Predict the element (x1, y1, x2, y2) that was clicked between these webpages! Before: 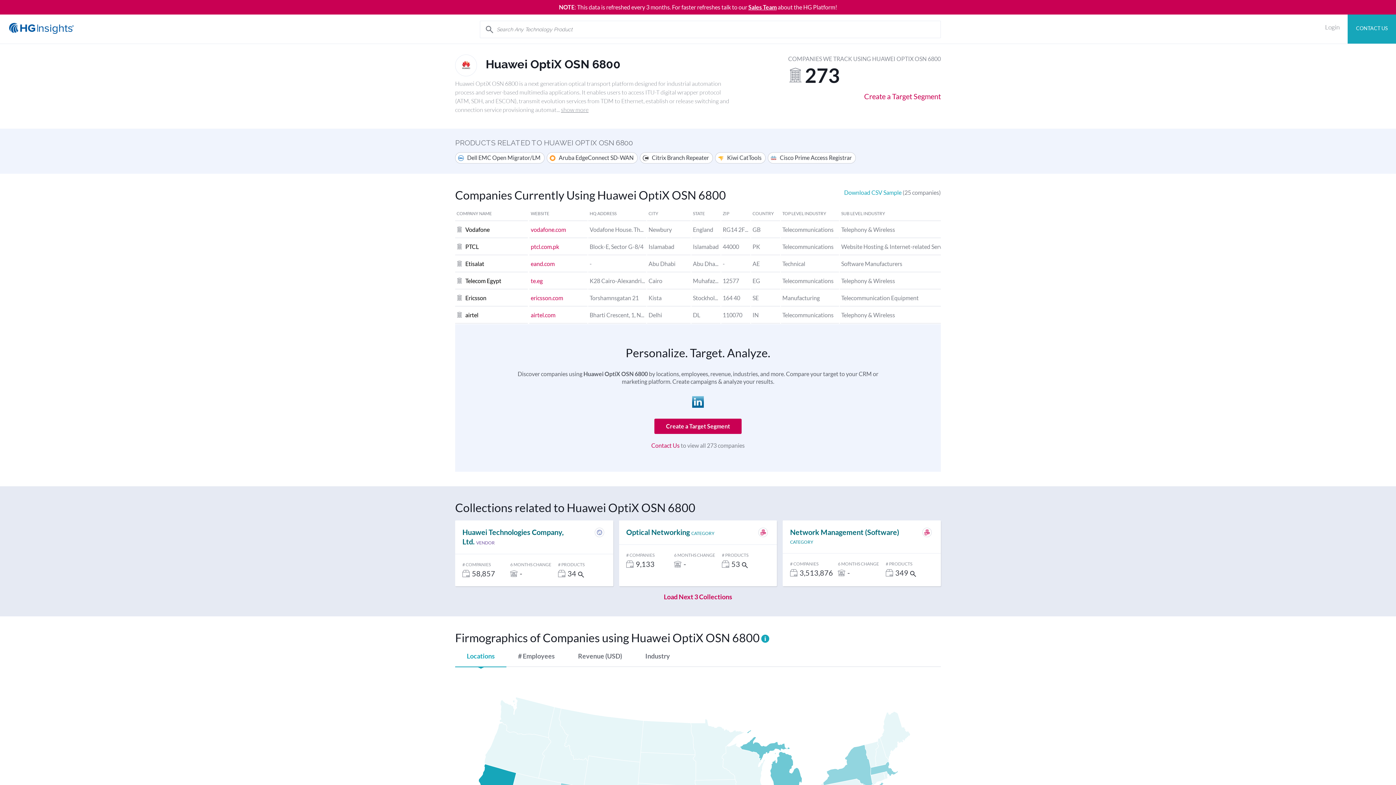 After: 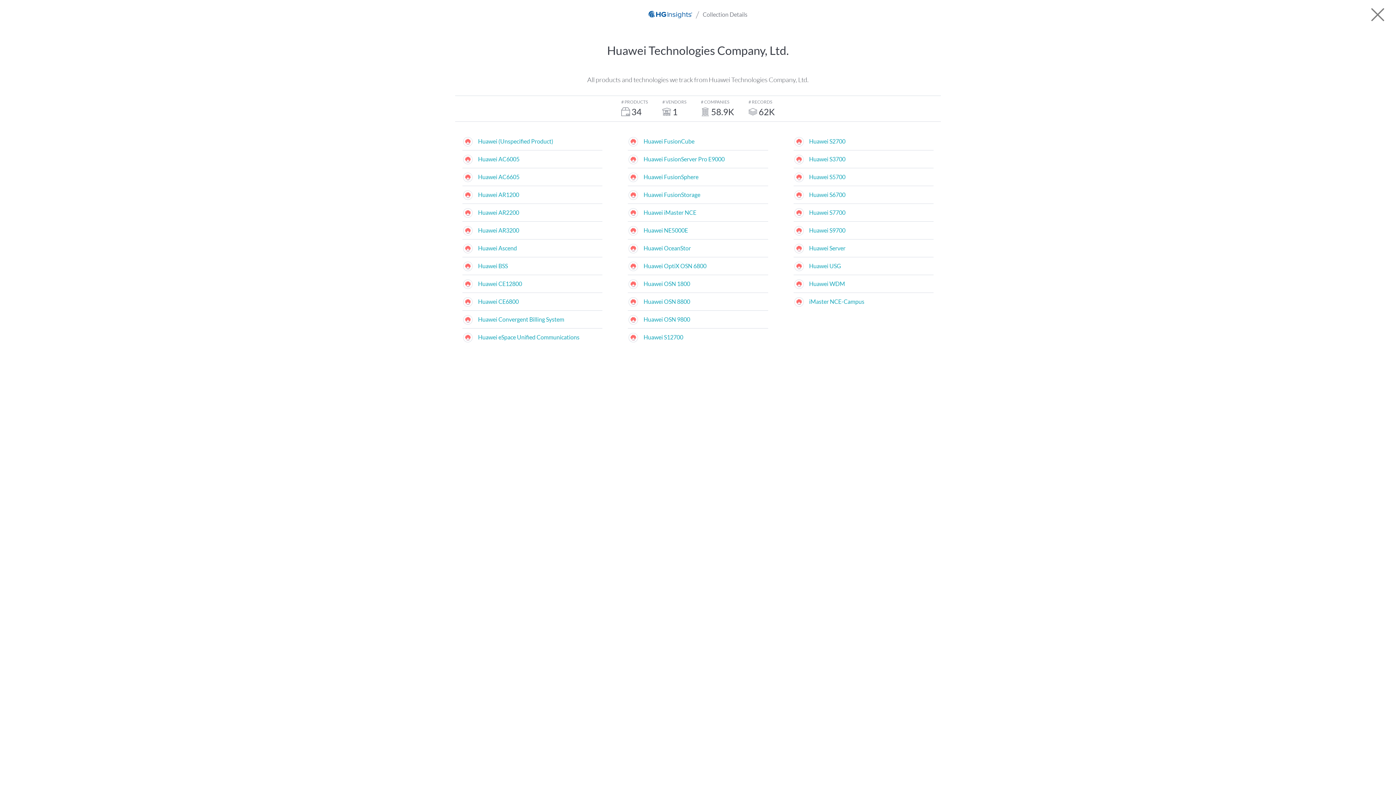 Action: bbox: (455, 520, 613, 586) label: Huawei Technologies Company, Ltd. VENDOR
# COMPANIES
58,857
6 MONTHS CHANGE
-
# PRODUCTS
34